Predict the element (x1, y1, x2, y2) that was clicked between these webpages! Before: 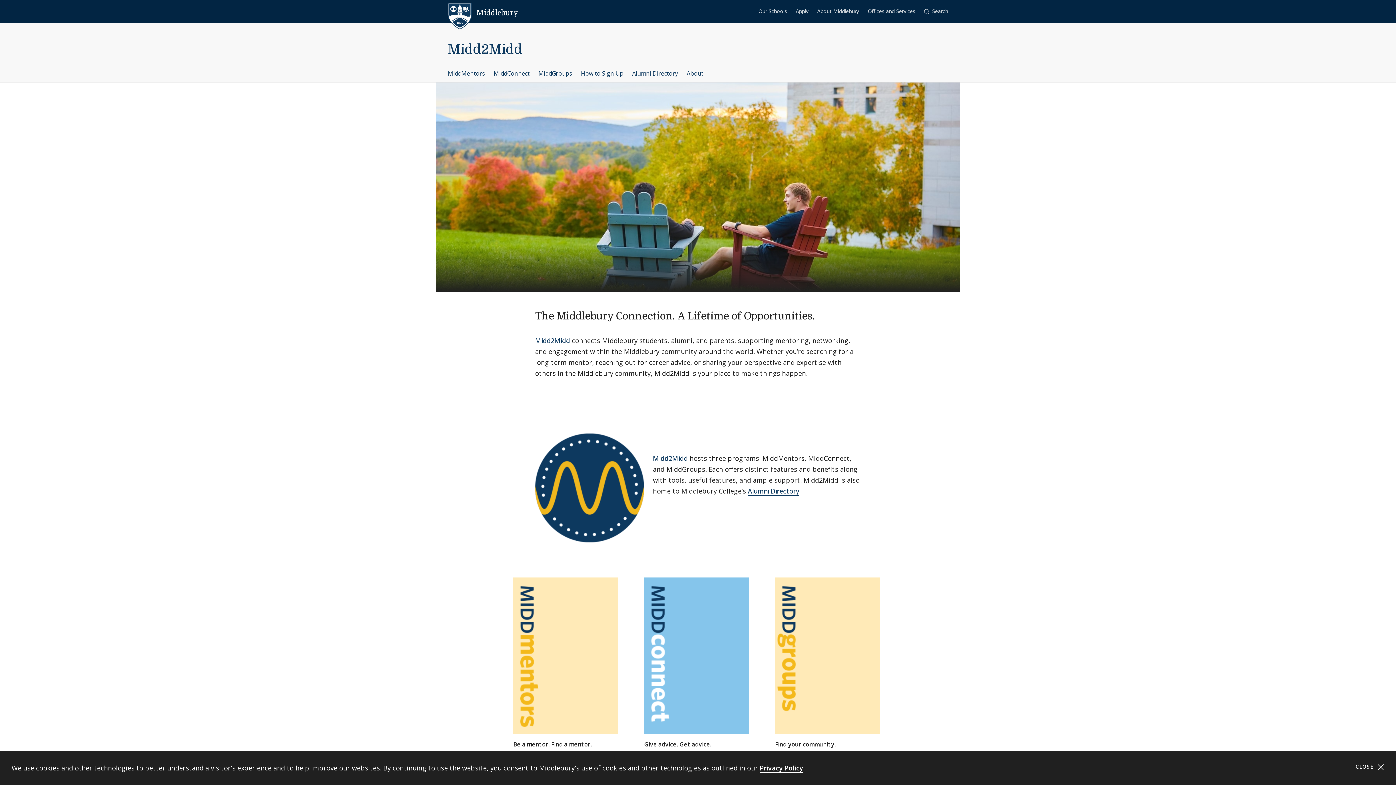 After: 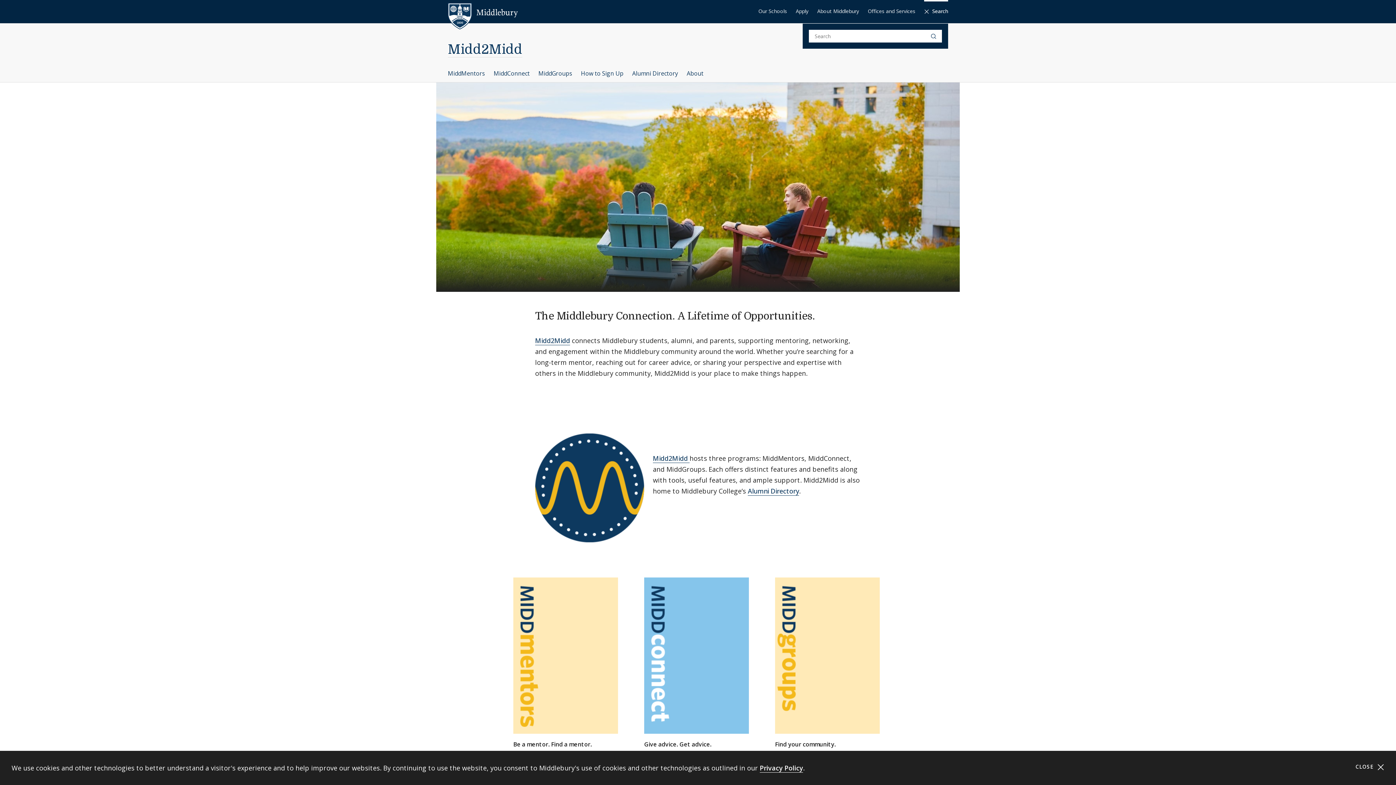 Action: label:  Search bbox: (924, 0, 948, 23)